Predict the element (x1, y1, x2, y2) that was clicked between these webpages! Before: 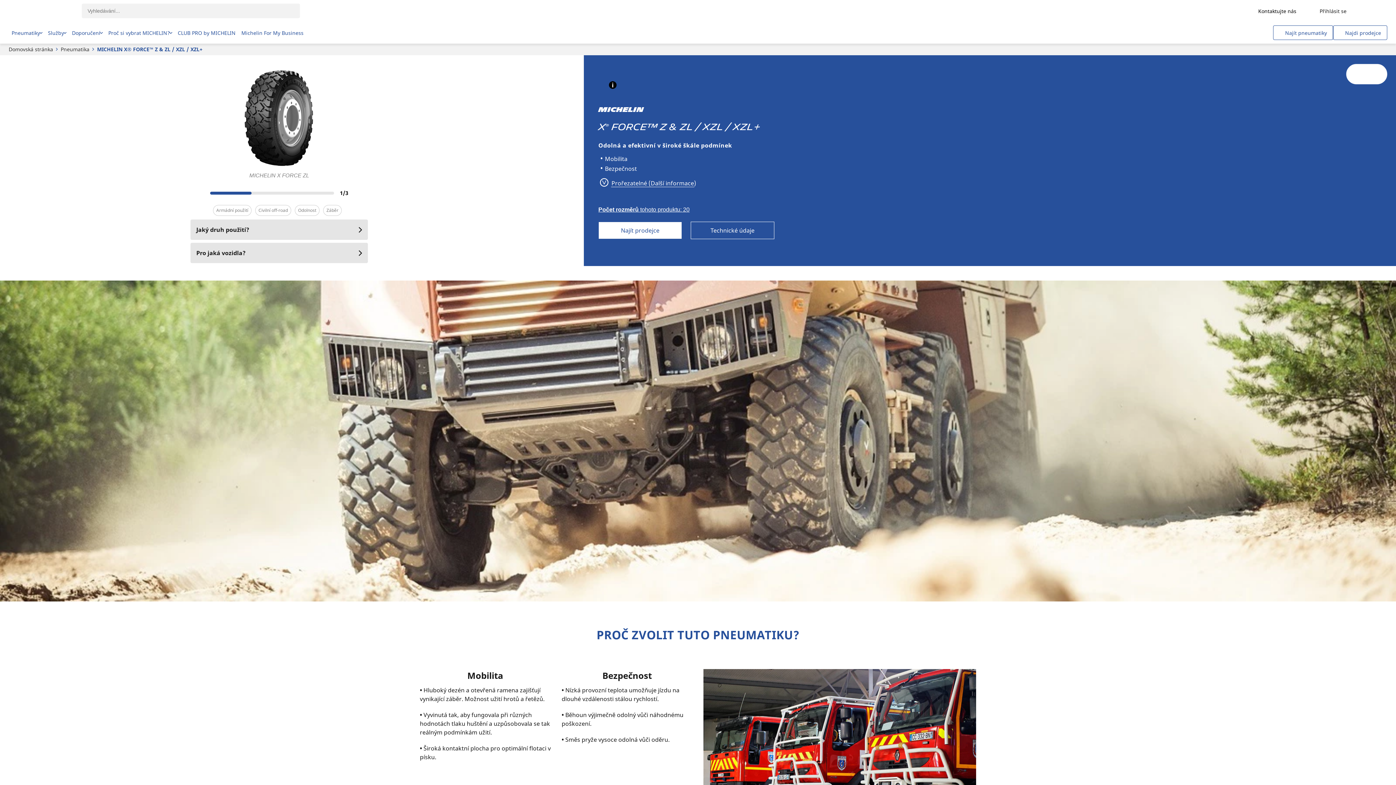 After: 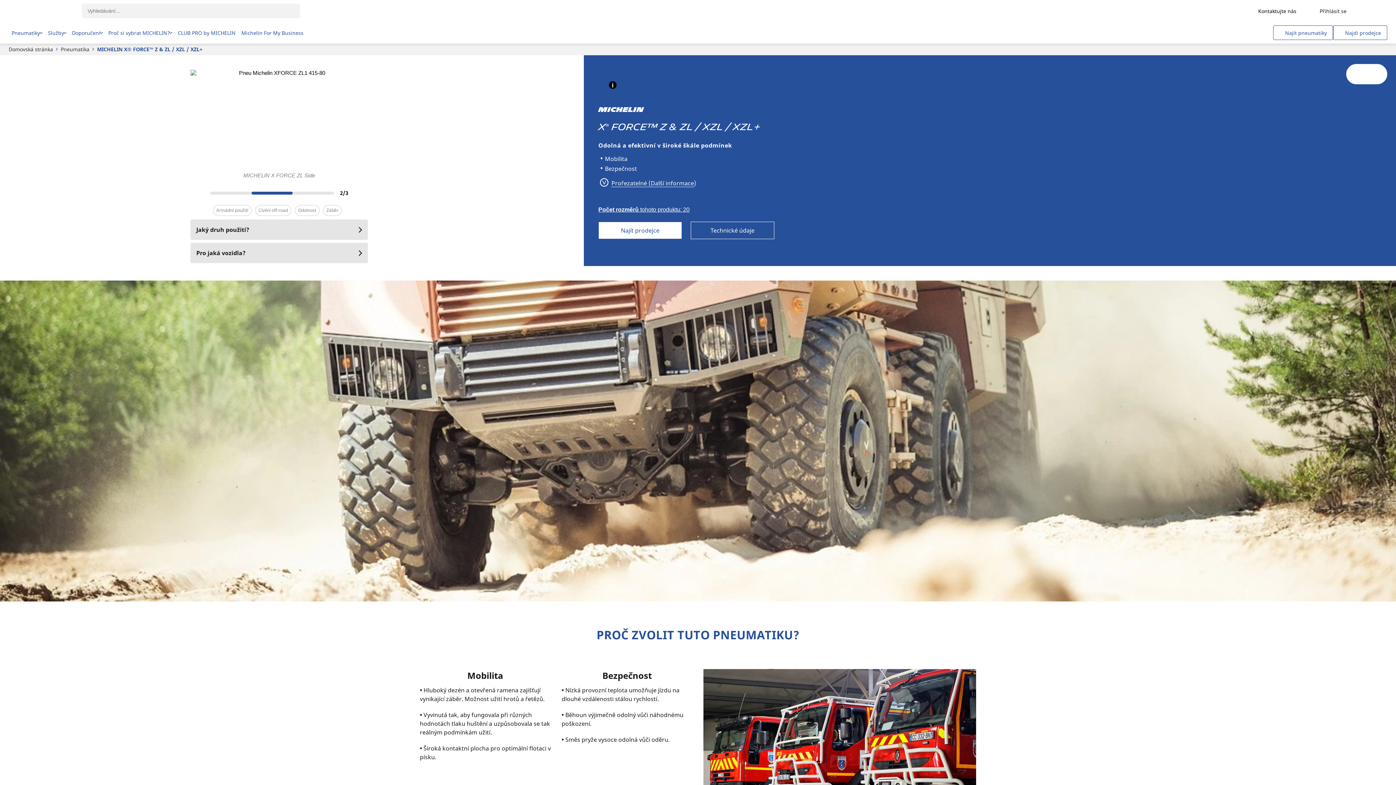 Action: bbox: (353, 185, 368, 200) label: slider-arrow-next